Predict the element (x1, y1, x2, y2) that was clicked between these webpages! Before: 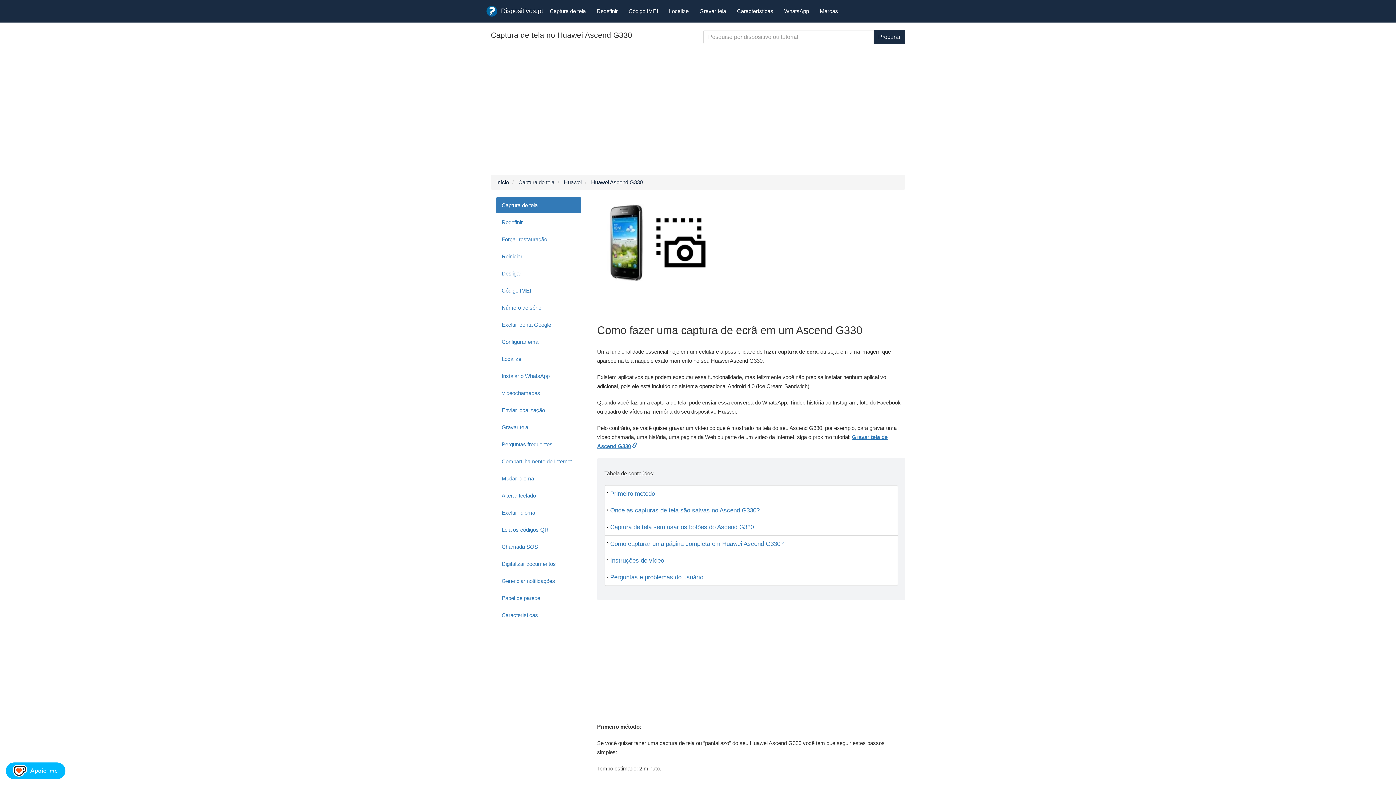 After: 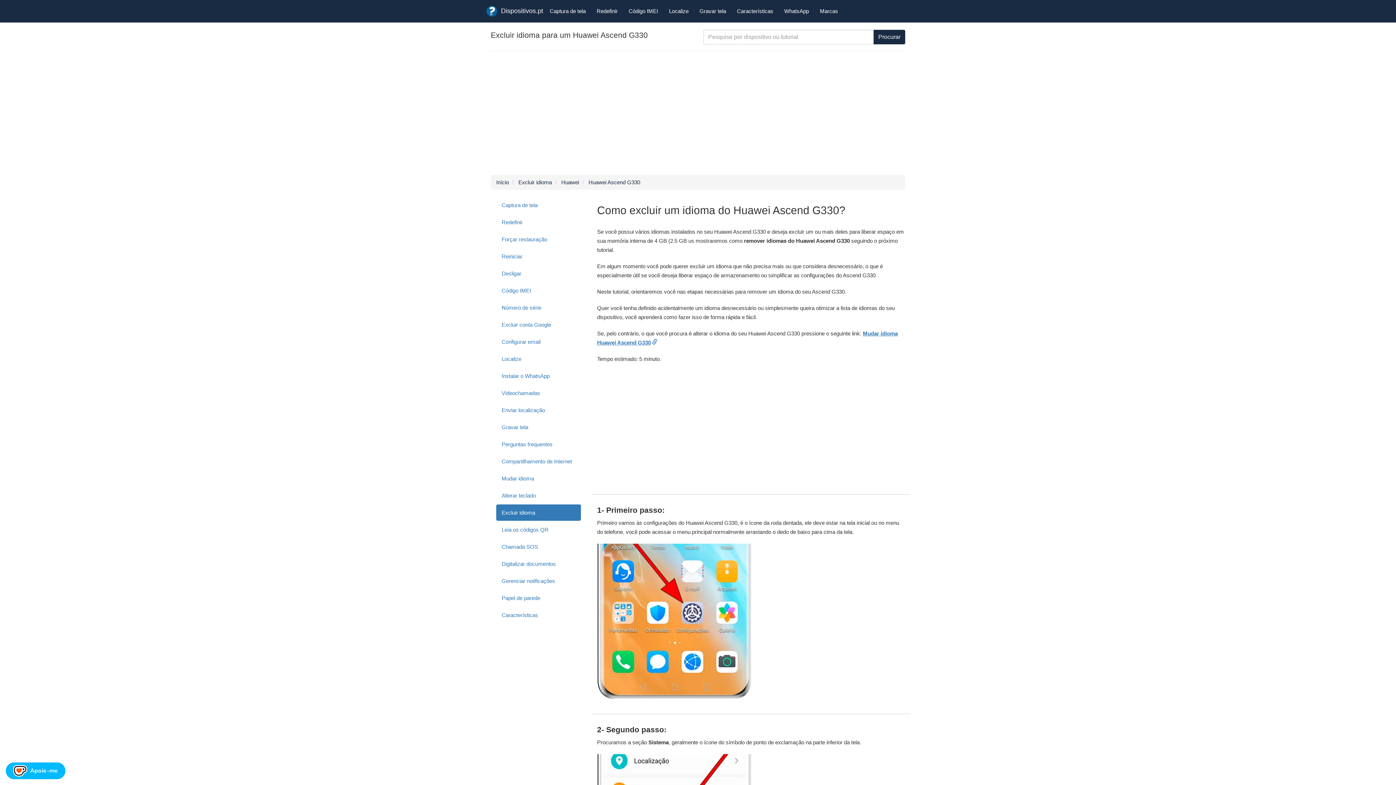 Action: bbox: (496, 504, 580, 521) label: Excluir idioma